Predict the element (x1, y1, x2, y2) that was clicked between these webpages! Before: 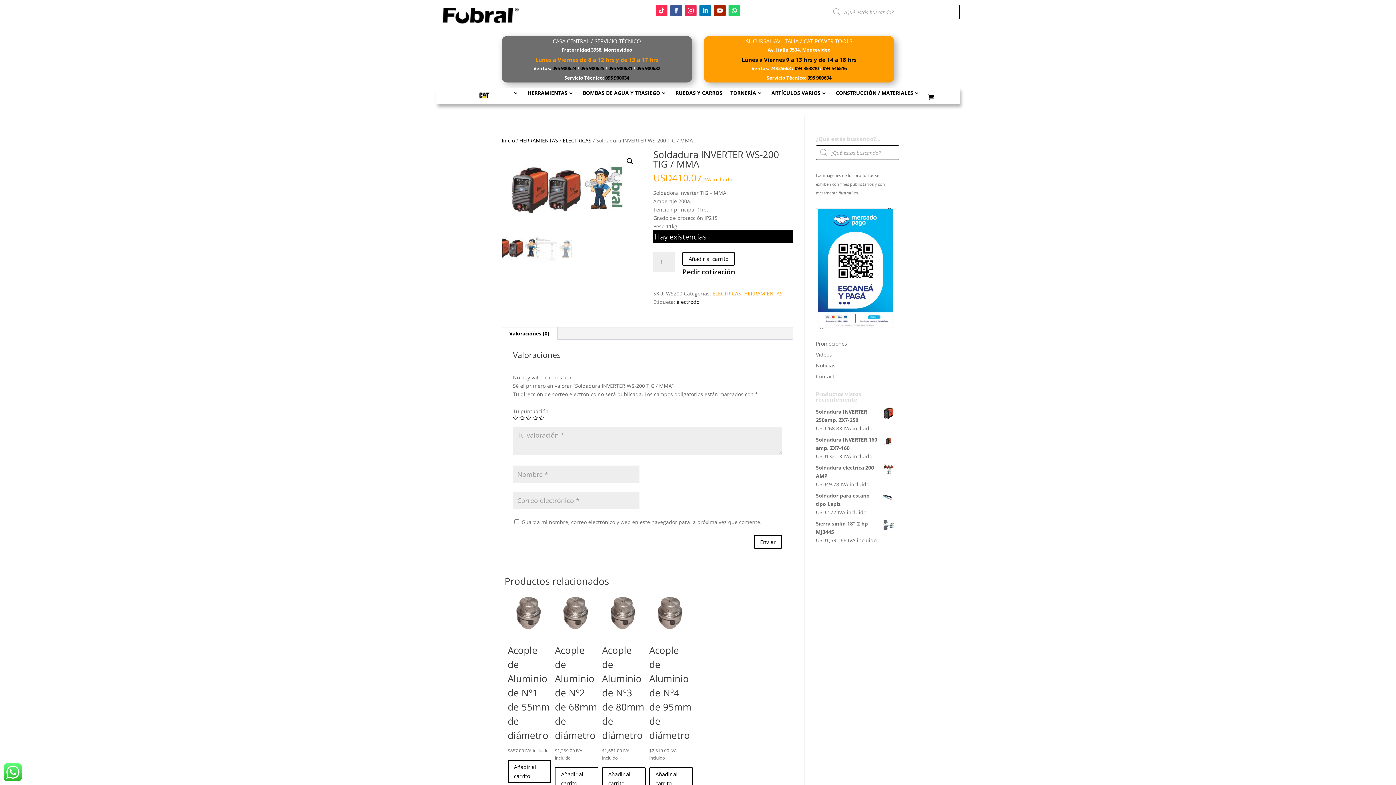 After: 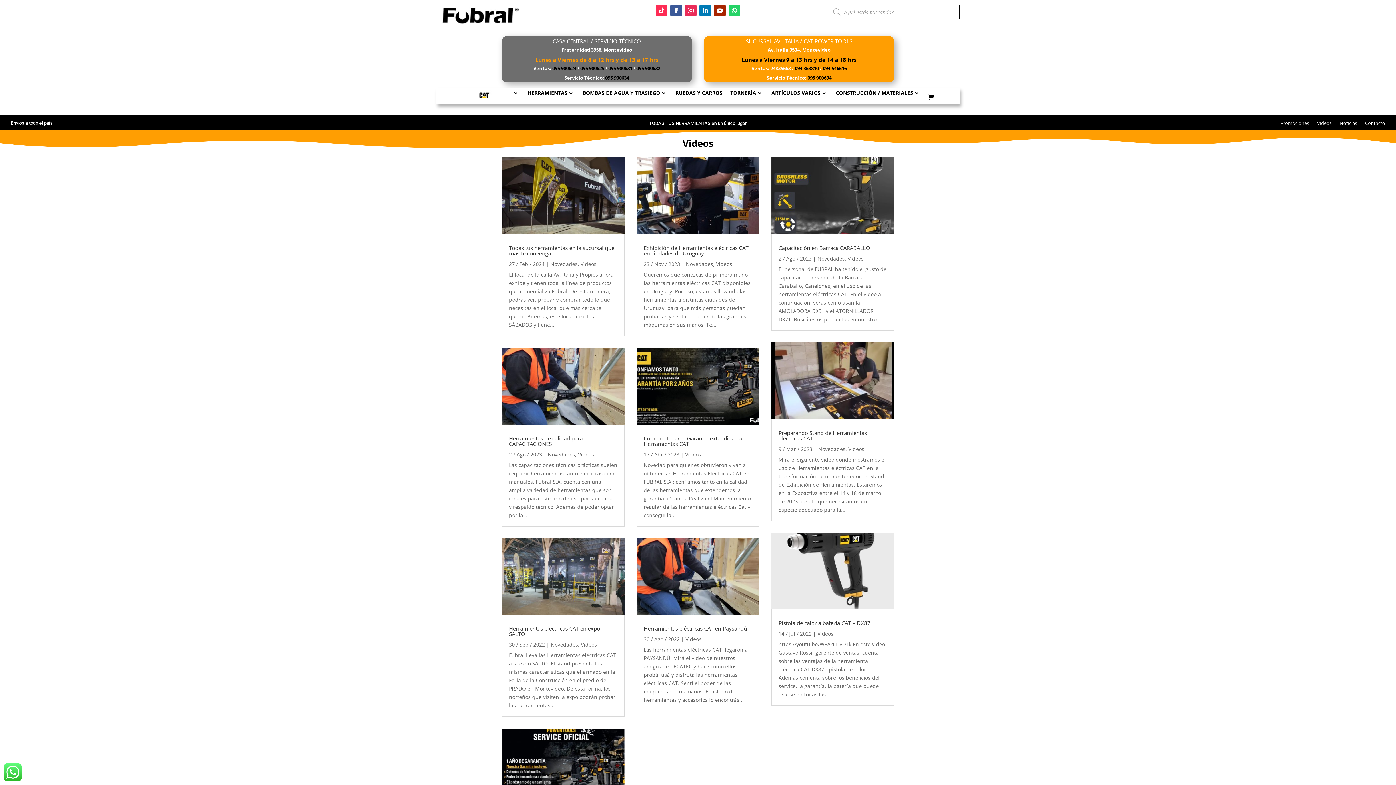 Action: label: Videos bbox: (816, 351, 832, 358)